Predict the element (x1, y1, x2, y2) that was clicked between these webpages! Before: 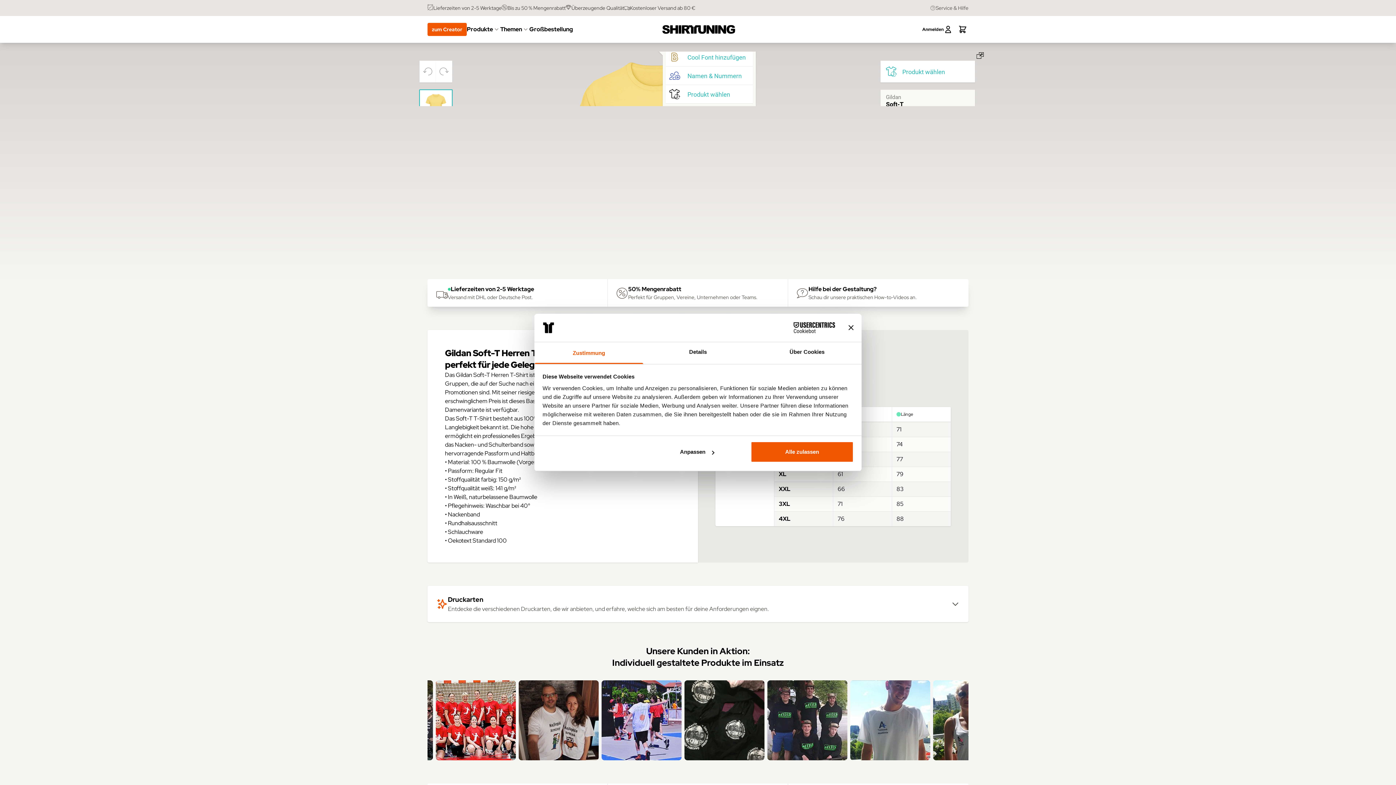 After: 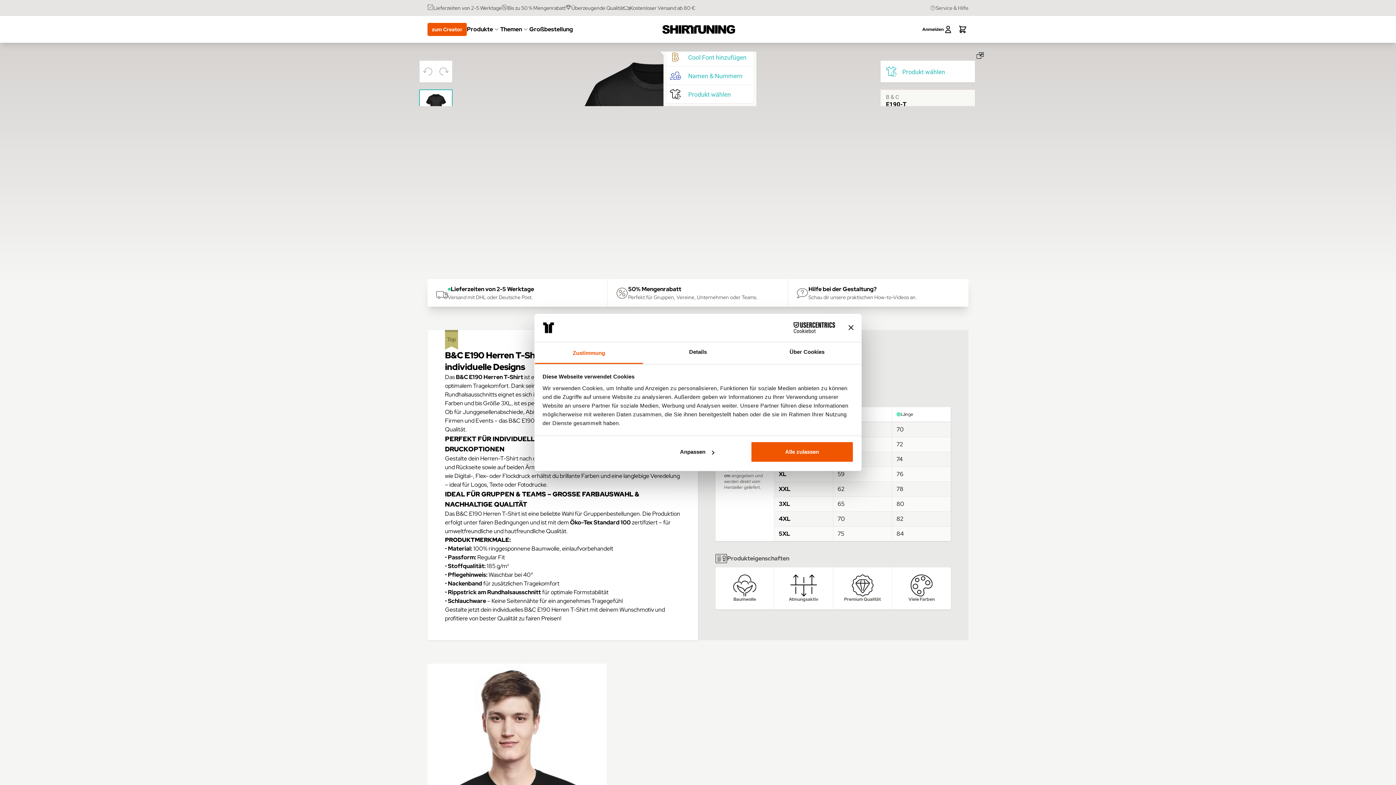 Action: bbox: (427, 22, 466, 35) label: zum Creator